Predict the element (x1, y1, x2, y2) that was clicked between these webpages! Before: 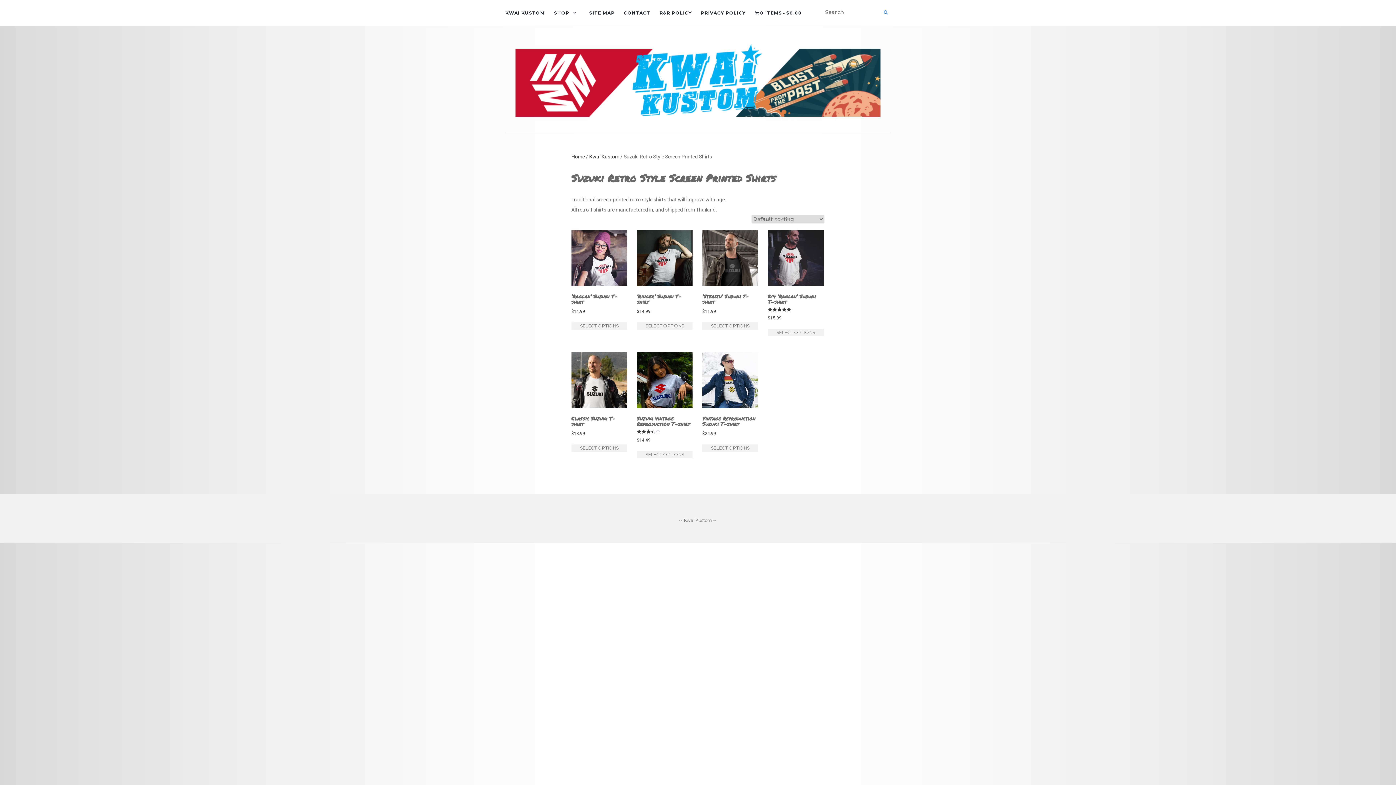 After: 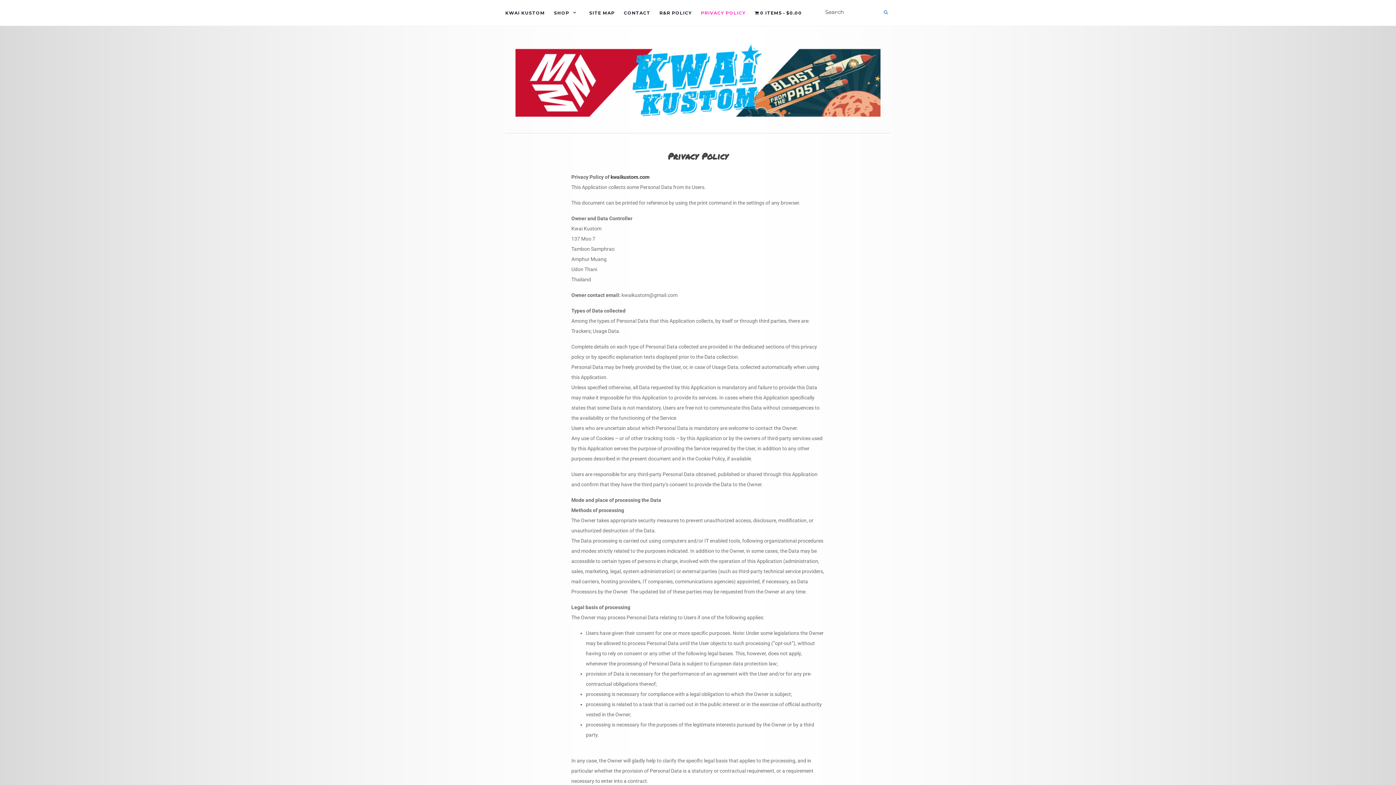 Action: label: PRIVACY POLICY bbox: (701, 0, 745, 25)